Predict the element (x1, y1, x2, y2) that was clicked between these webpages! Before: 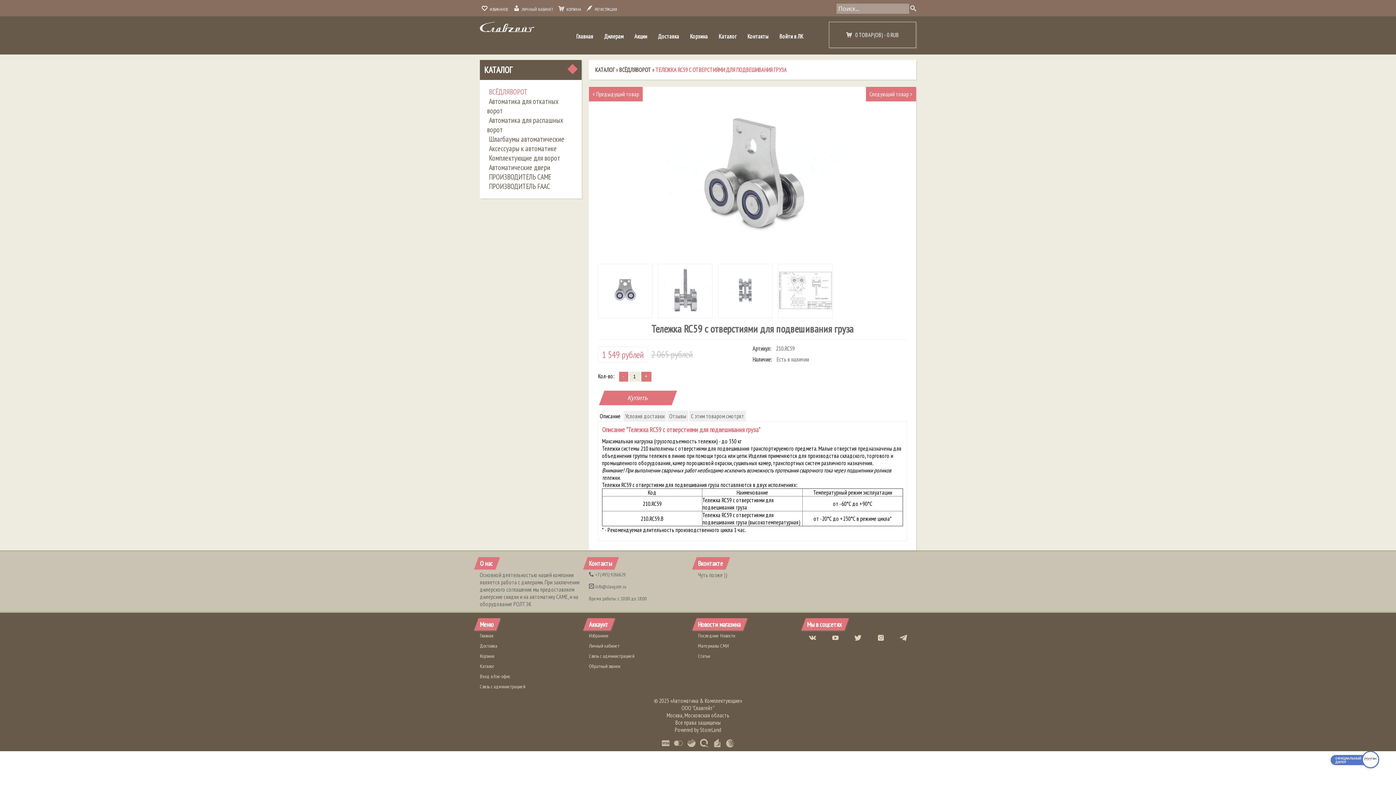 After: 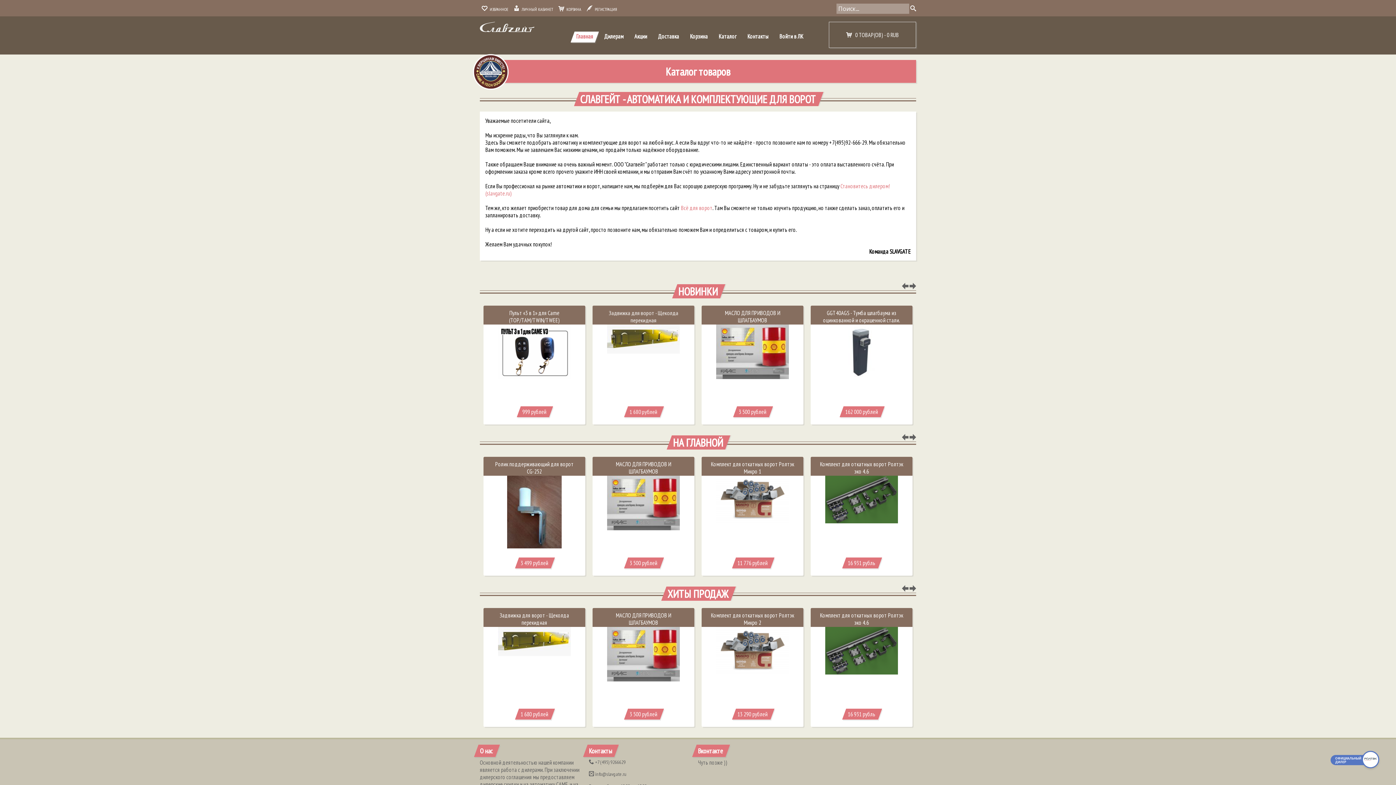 Action: label: Главная bbox: (572, 29, 597, 43)